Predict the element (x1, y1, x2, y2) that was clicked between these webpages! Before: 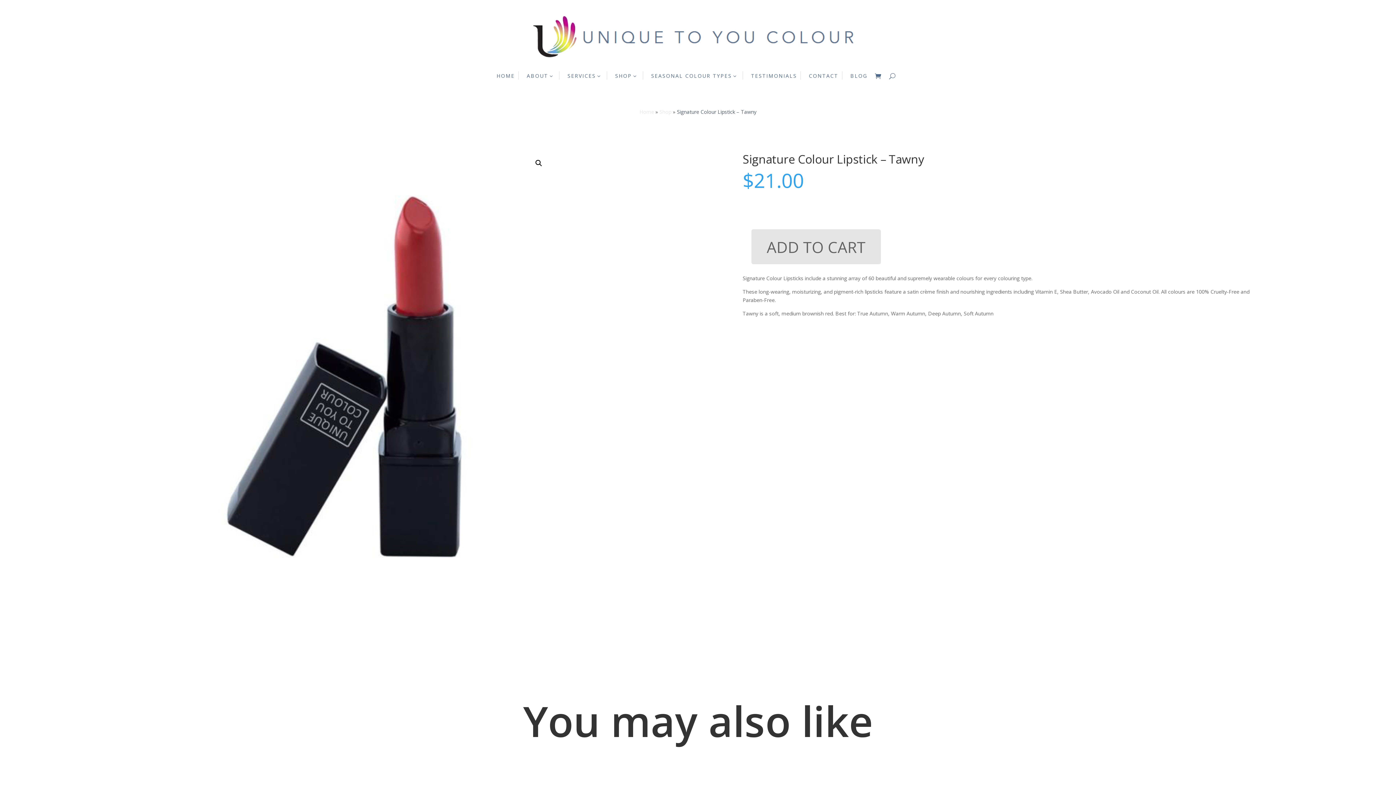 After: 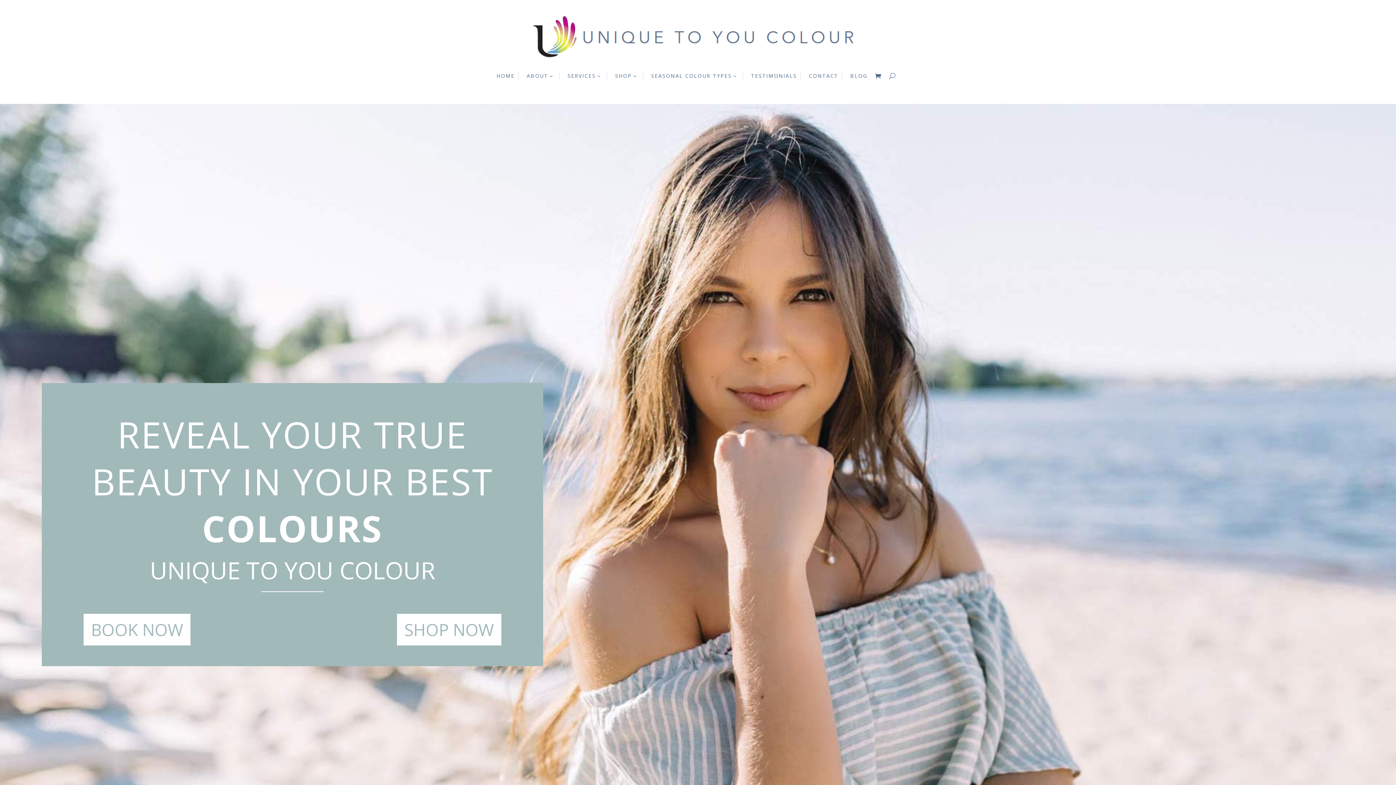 Action: bbox: (496, 62, 514, 89) label: HOME